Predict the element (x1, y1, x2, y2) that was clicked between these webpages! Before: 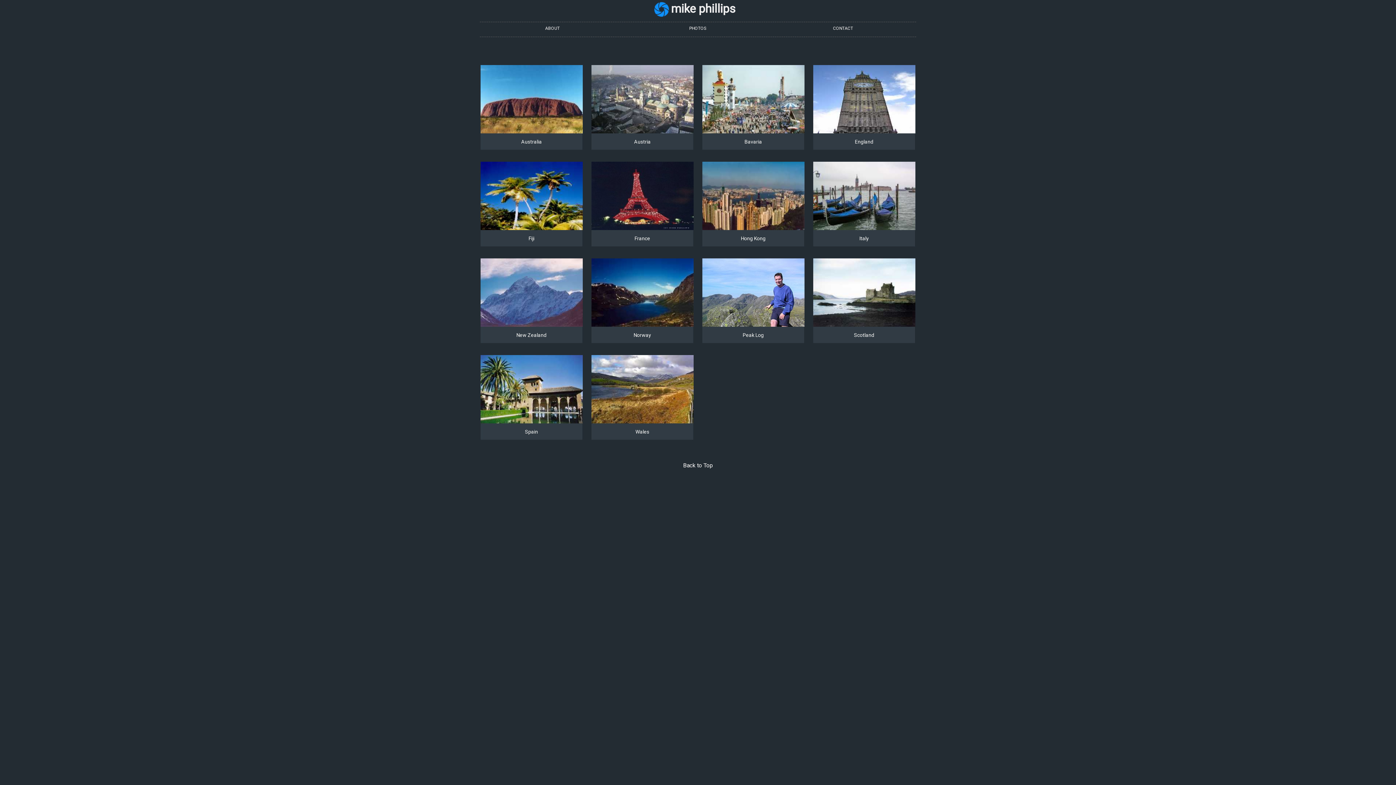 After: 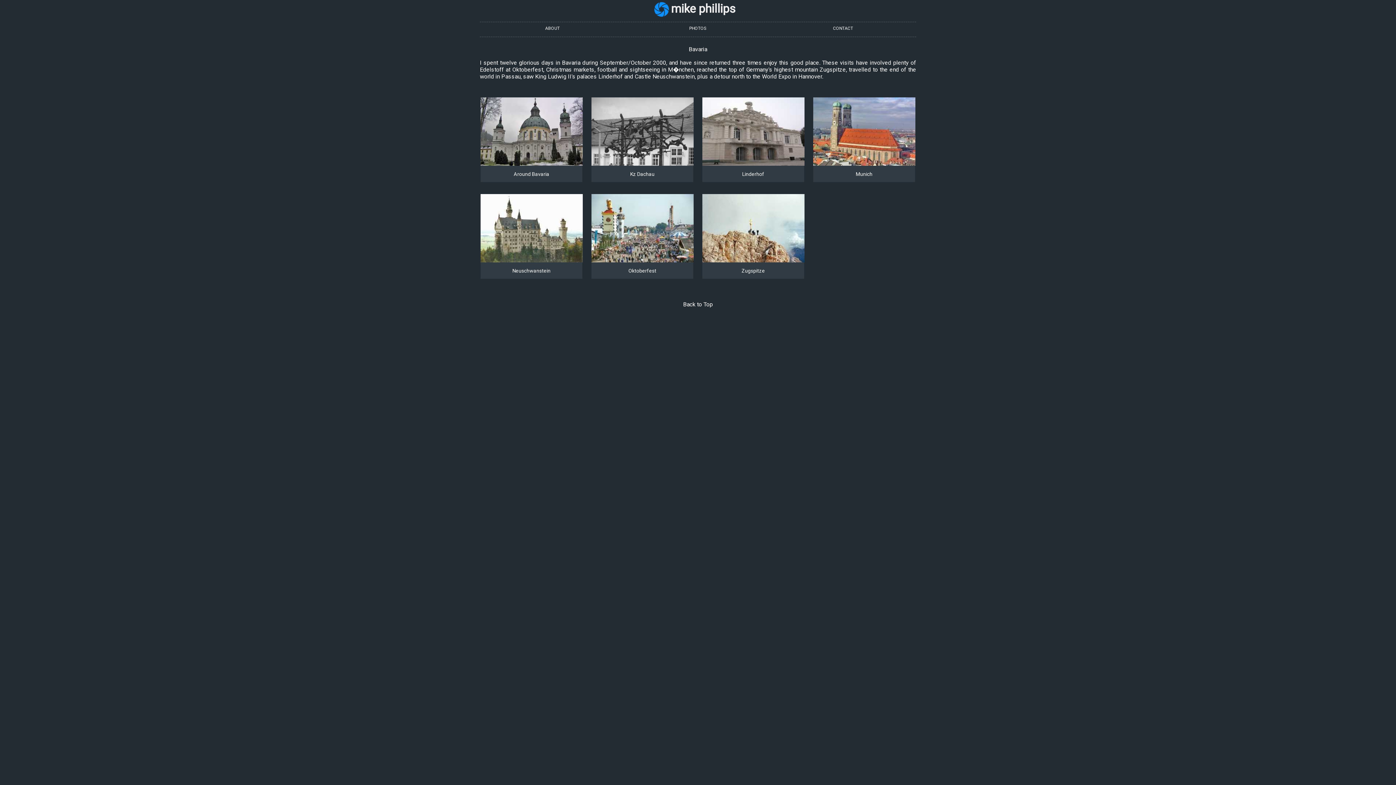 Action: bbox: (702, 65, 804, 149) label: Bavaria